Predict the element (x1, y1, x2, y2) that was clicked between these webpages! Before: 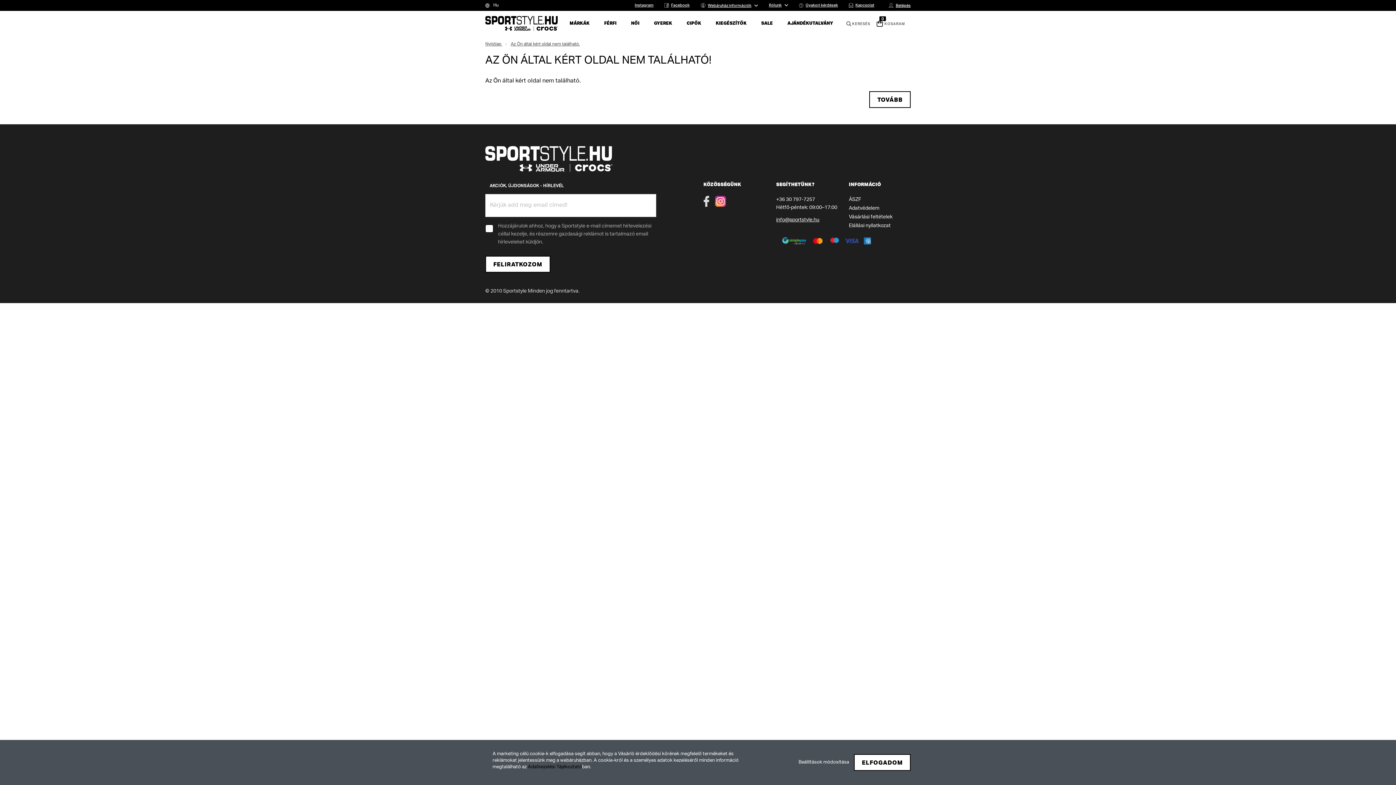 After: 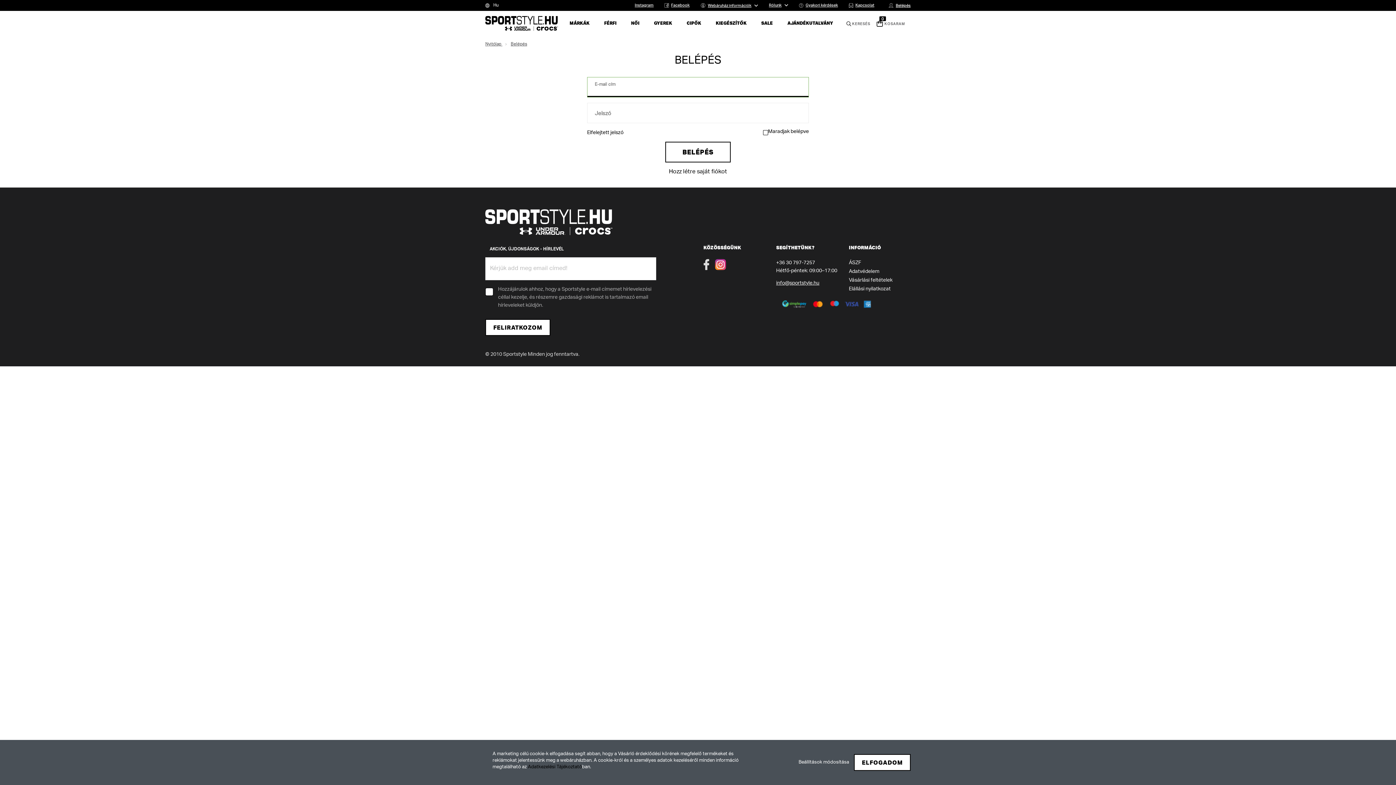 Action: bbox: (894, 0, 912, 10) label: Belépés